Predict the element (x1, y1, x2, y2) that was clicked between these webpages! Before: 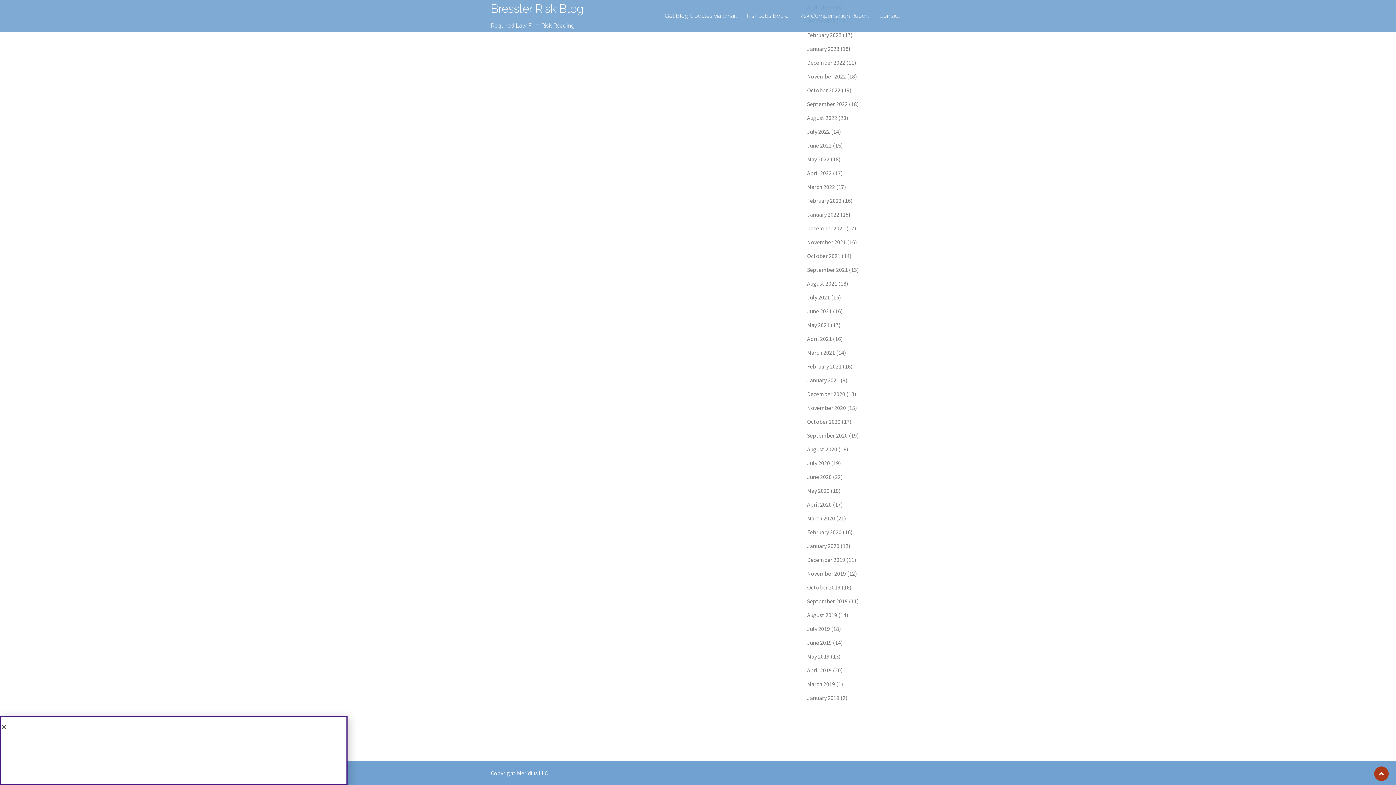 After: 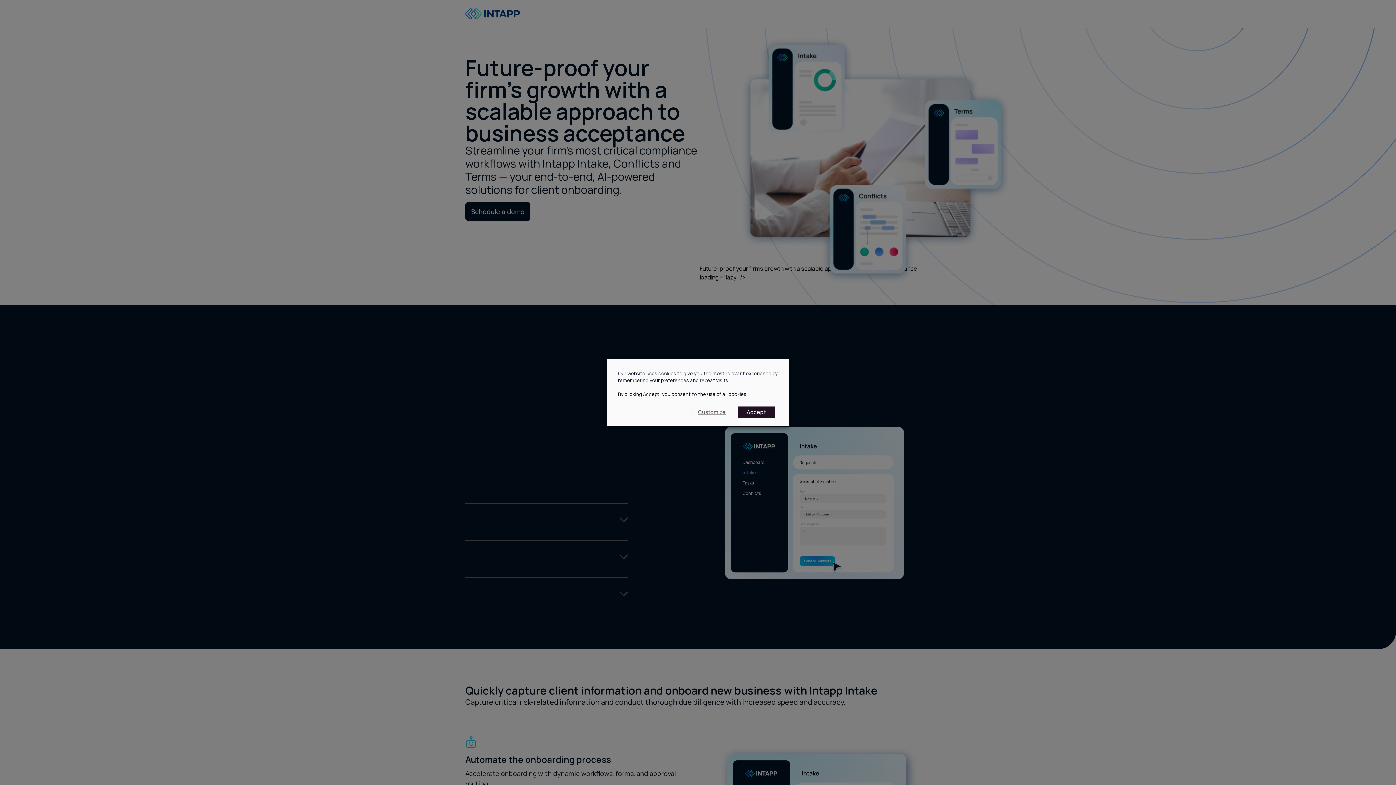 Action: bbox: (808, 405, 899, 412)